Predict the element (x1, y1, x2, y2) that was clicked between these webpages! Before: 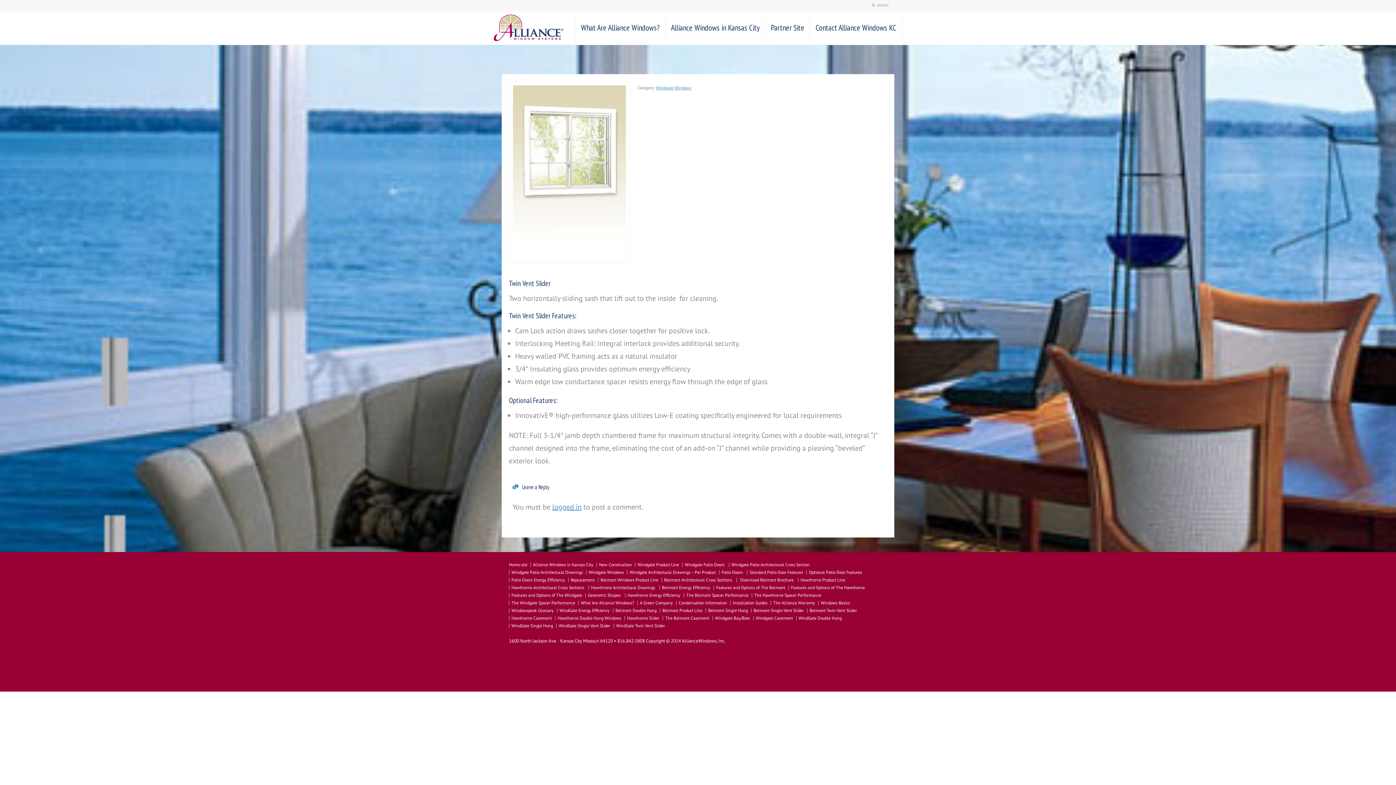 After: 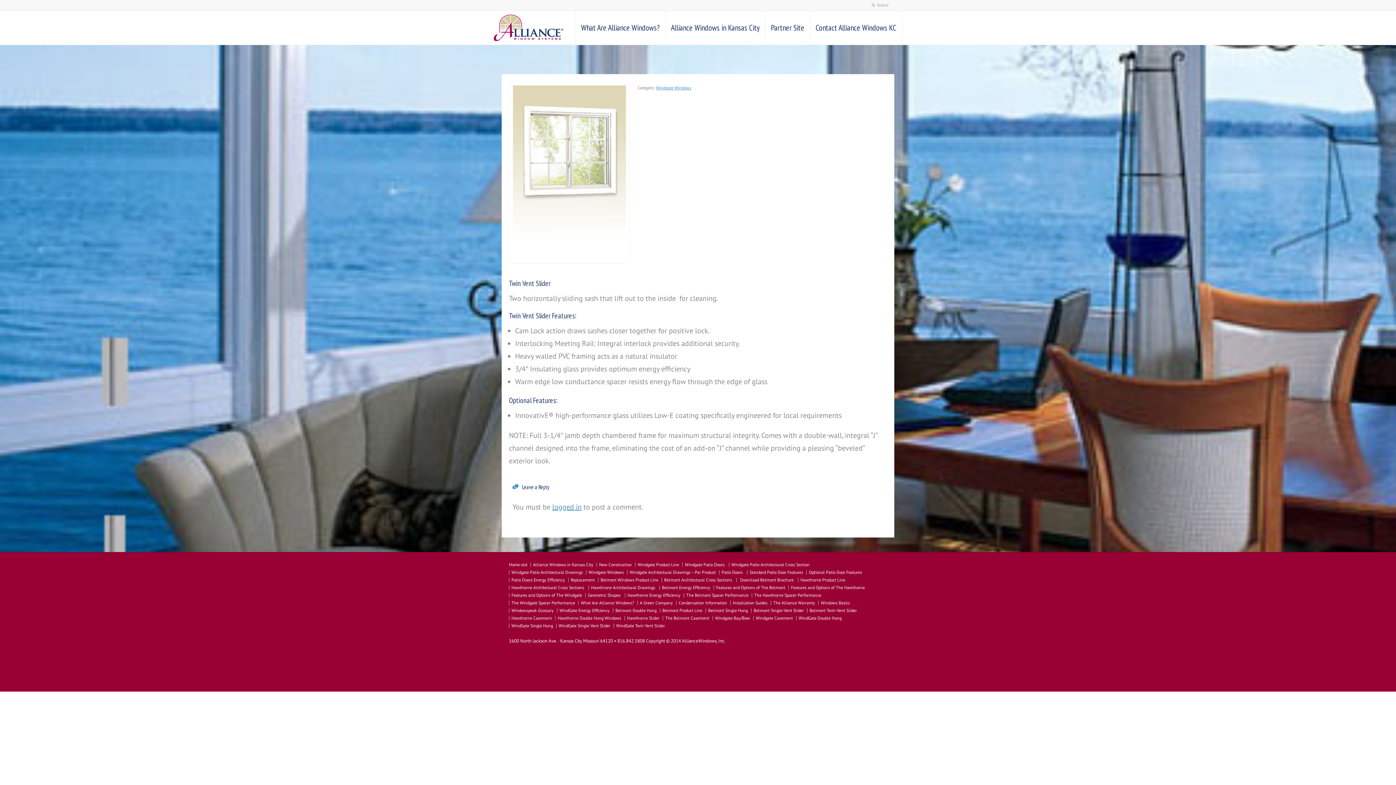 Action: label: WindGate Twin Vent Slider bbox: (616, 623, 665, 628)